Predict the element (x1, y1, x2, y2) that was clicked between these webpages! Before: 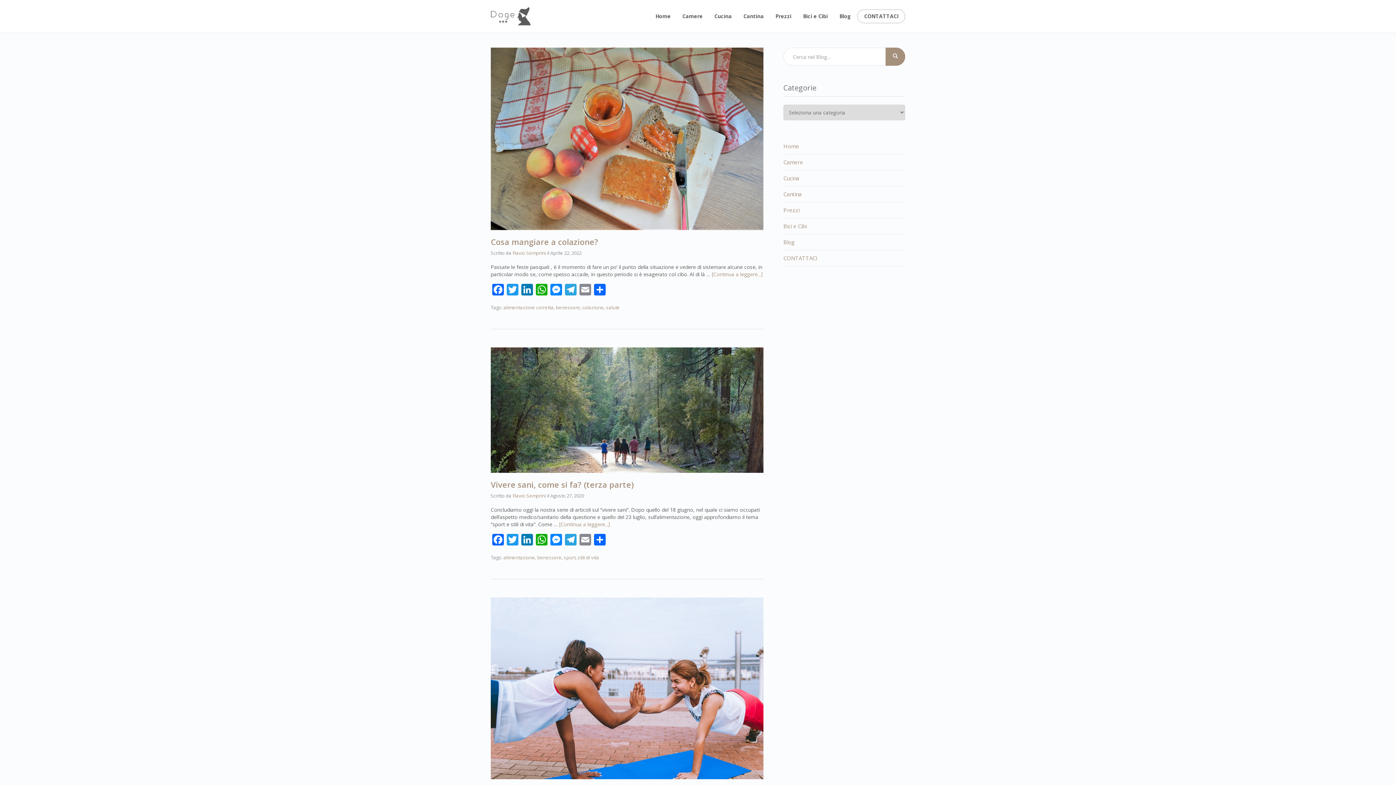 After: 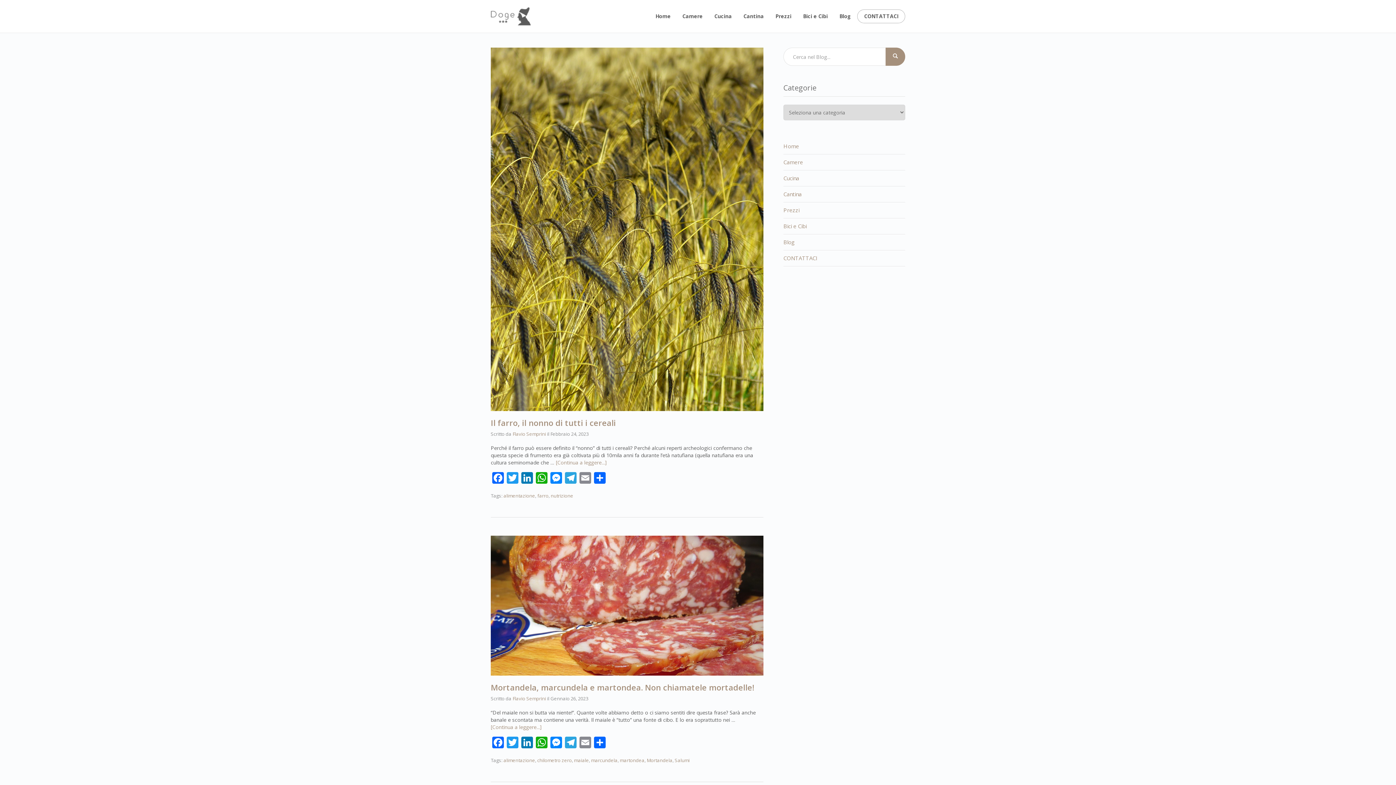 Action: label: alimentazione bbox: (503, 554, 535, 561)